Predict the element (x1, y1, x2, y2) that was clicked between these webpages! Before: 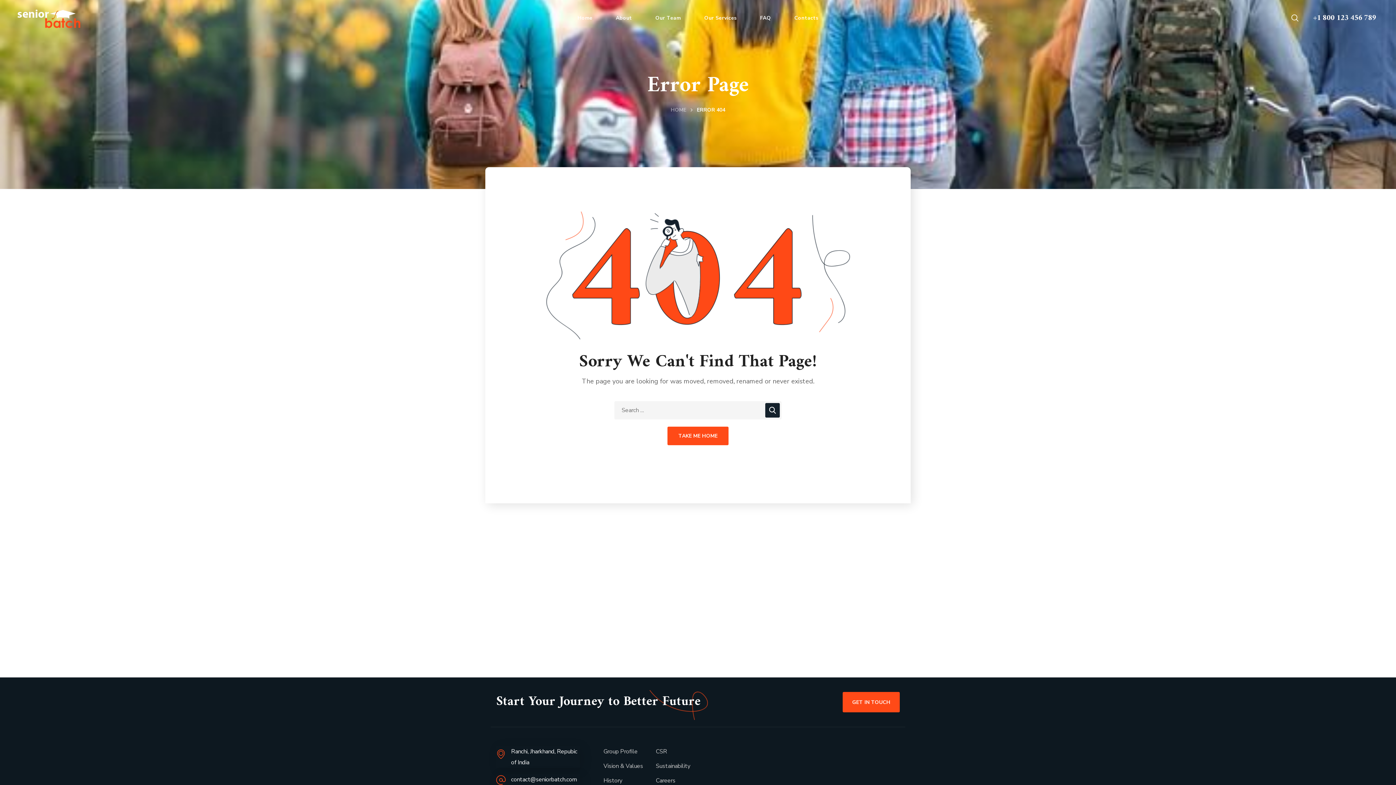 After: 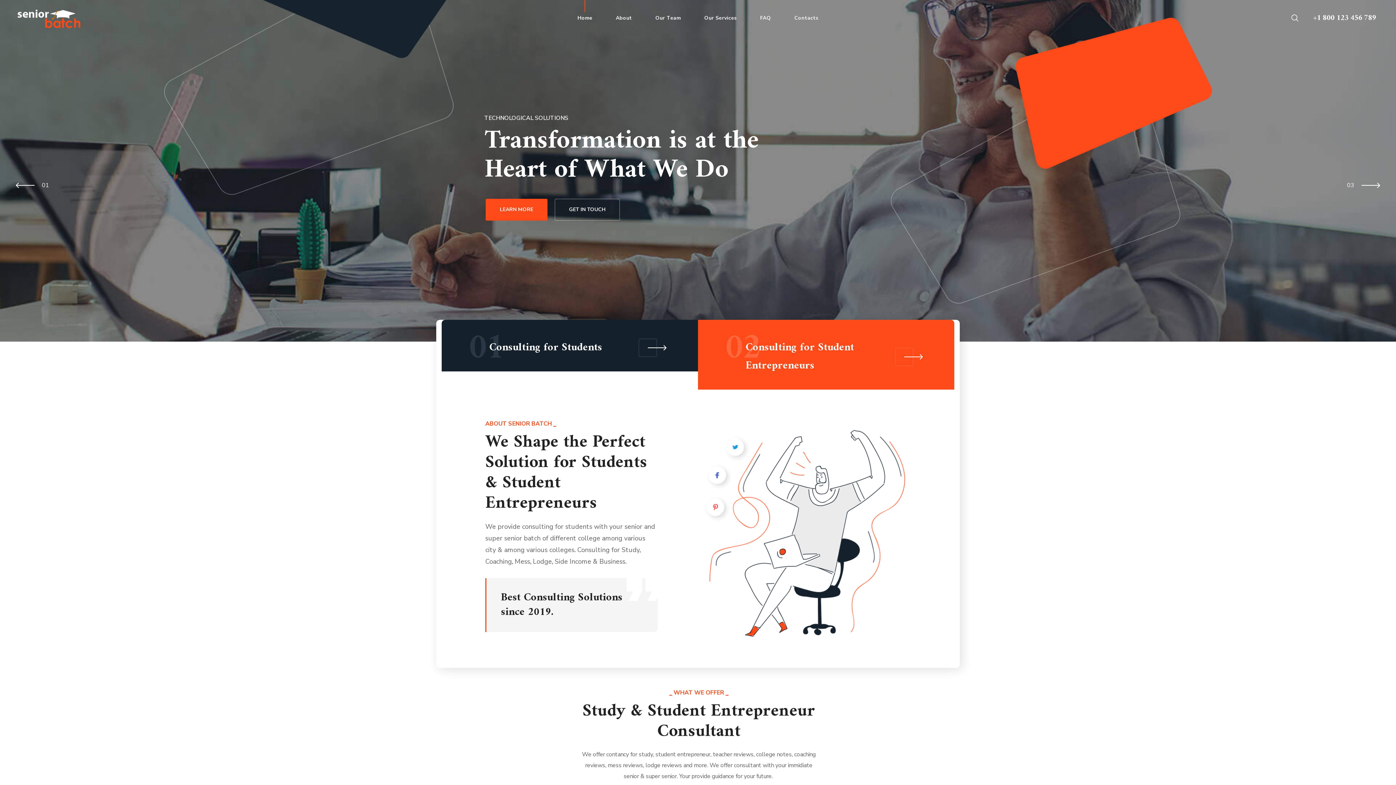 Action: bbox: (16, 13, 81, 21)